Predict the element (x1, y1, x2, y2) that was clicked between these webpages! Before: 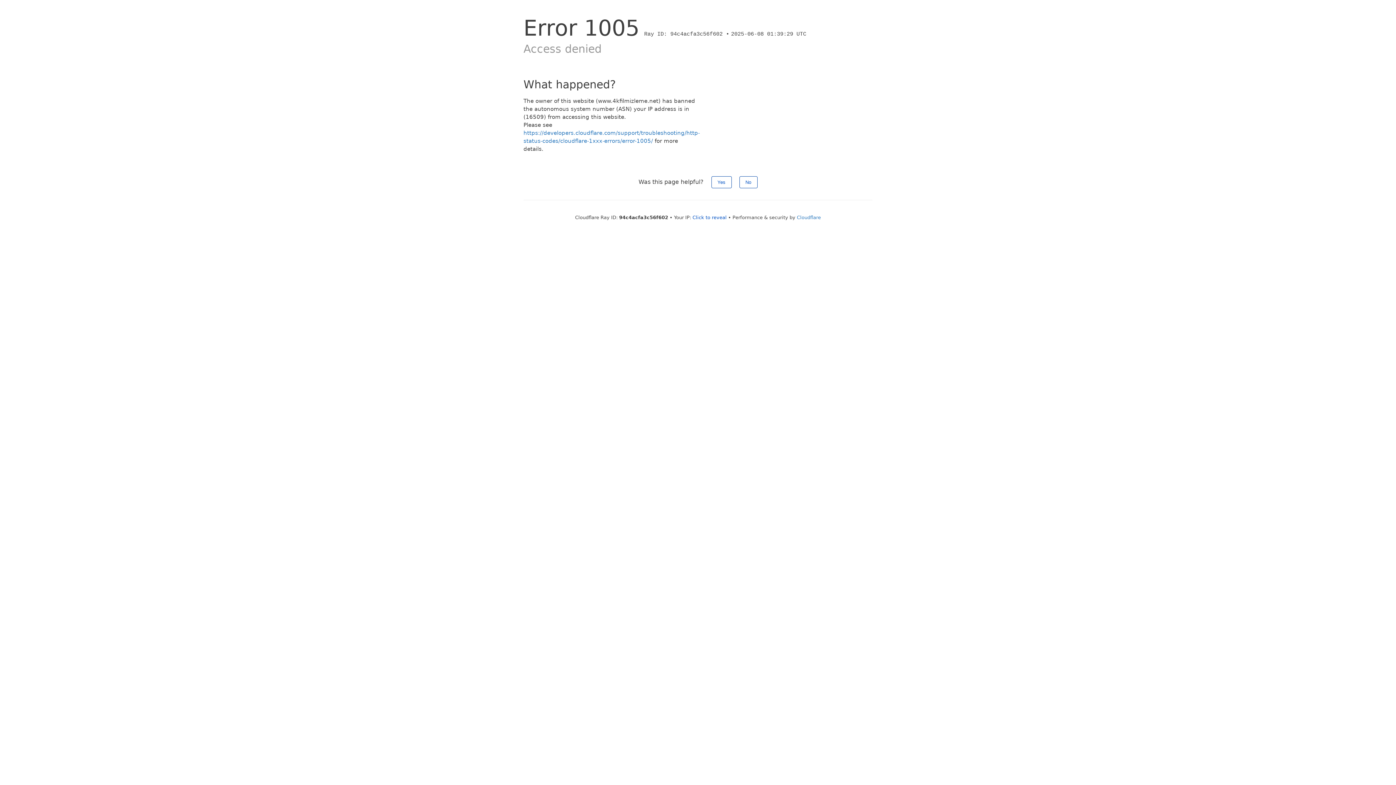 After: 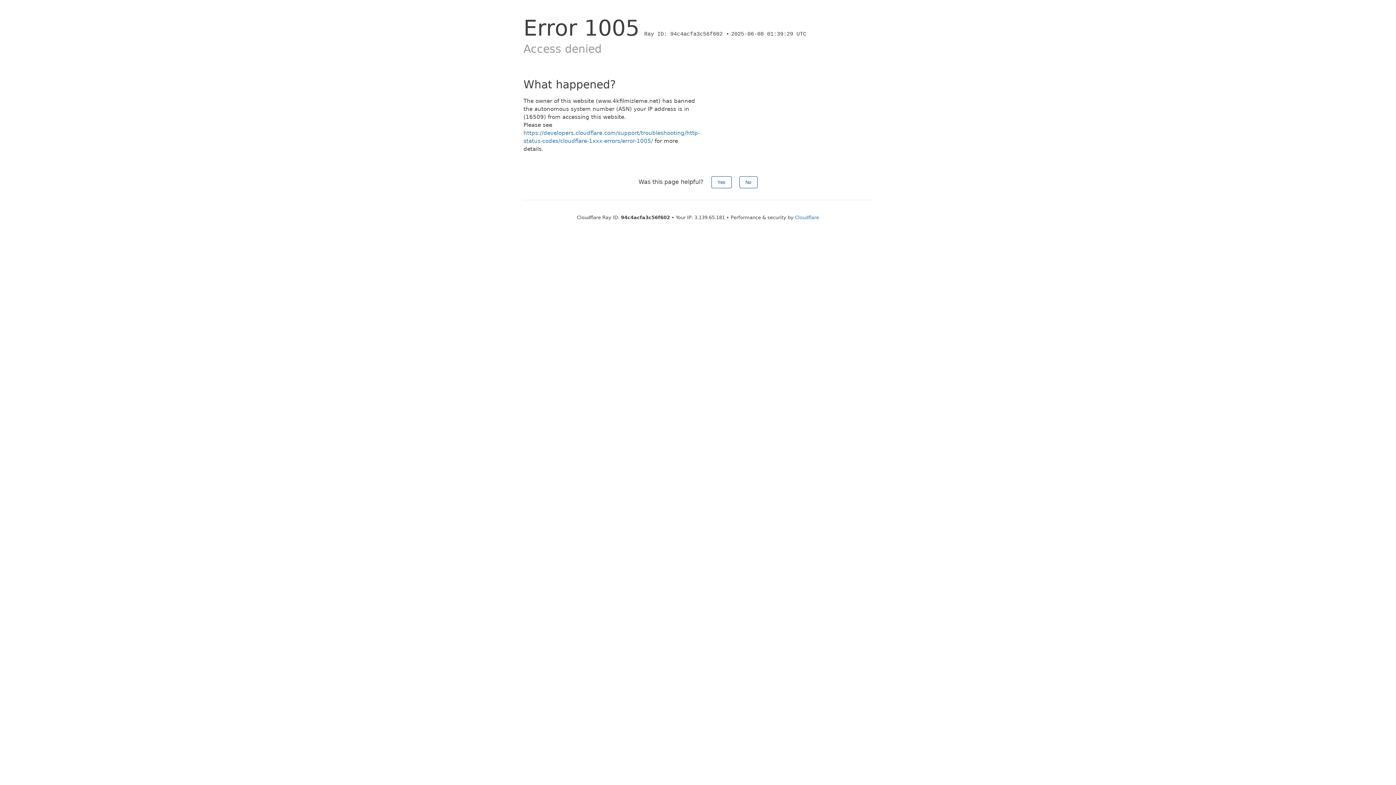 Action: label: Click to reveal bbox: (692, 214, 726, 220)